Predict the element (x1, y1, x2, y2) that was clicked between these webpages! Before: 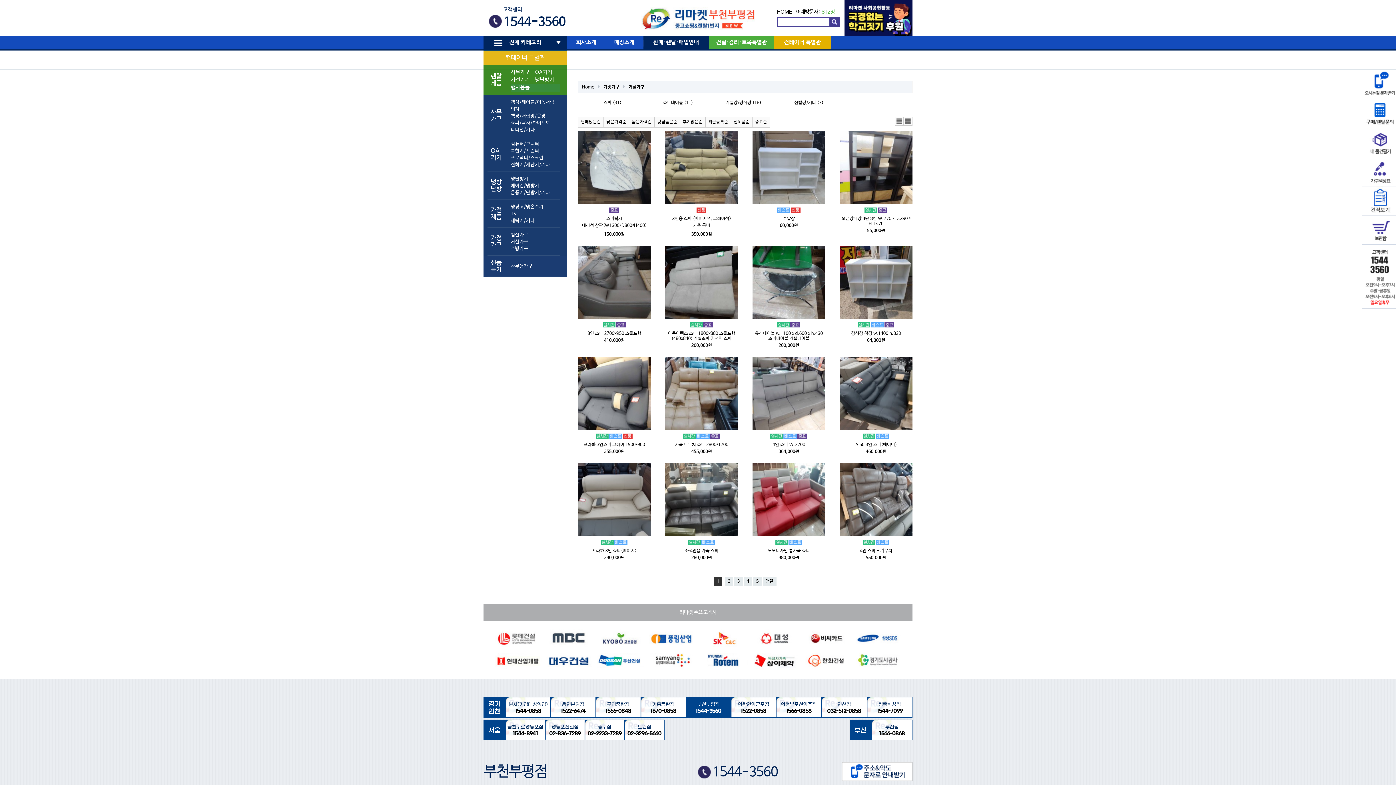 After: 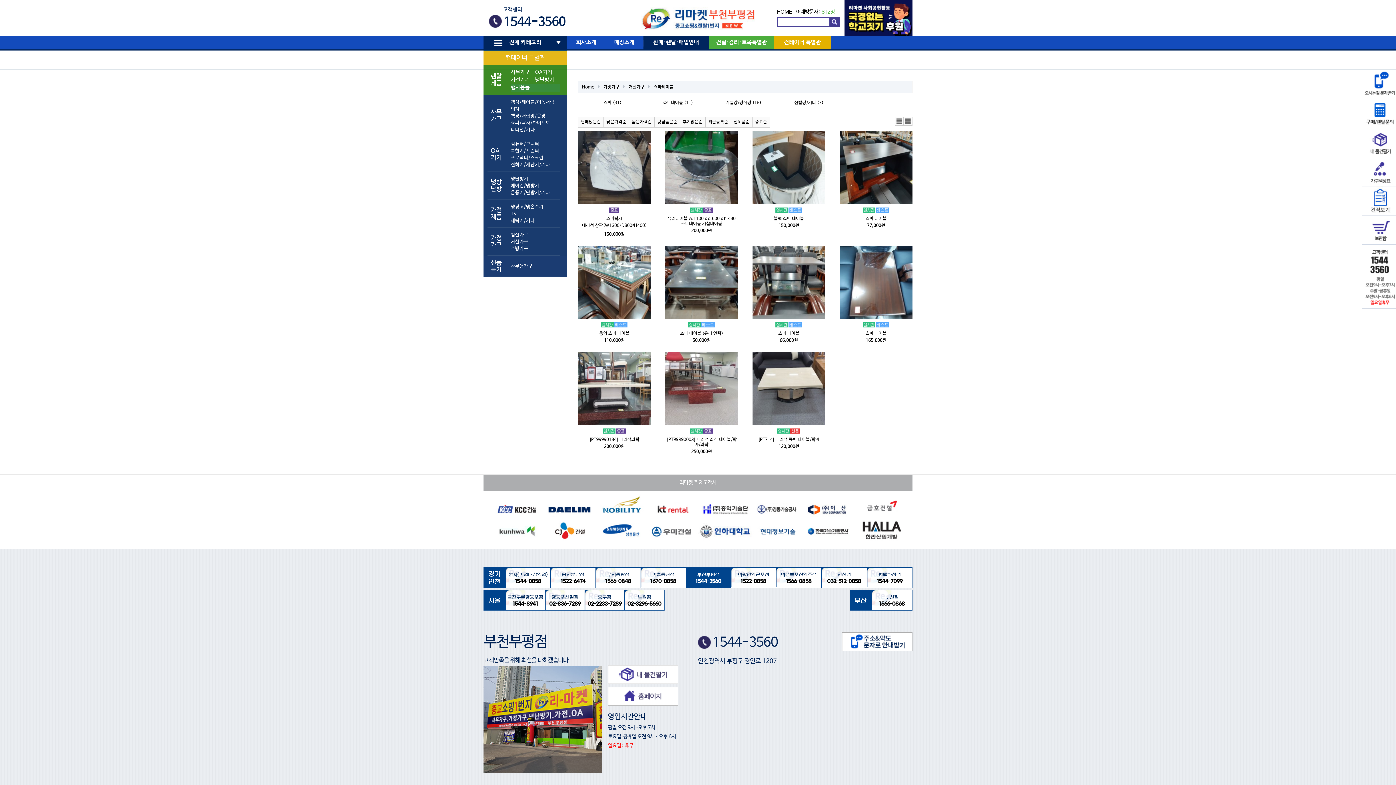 Action: label: 쇼파테이블 (11) bbox: (663, 100, 693, 105)